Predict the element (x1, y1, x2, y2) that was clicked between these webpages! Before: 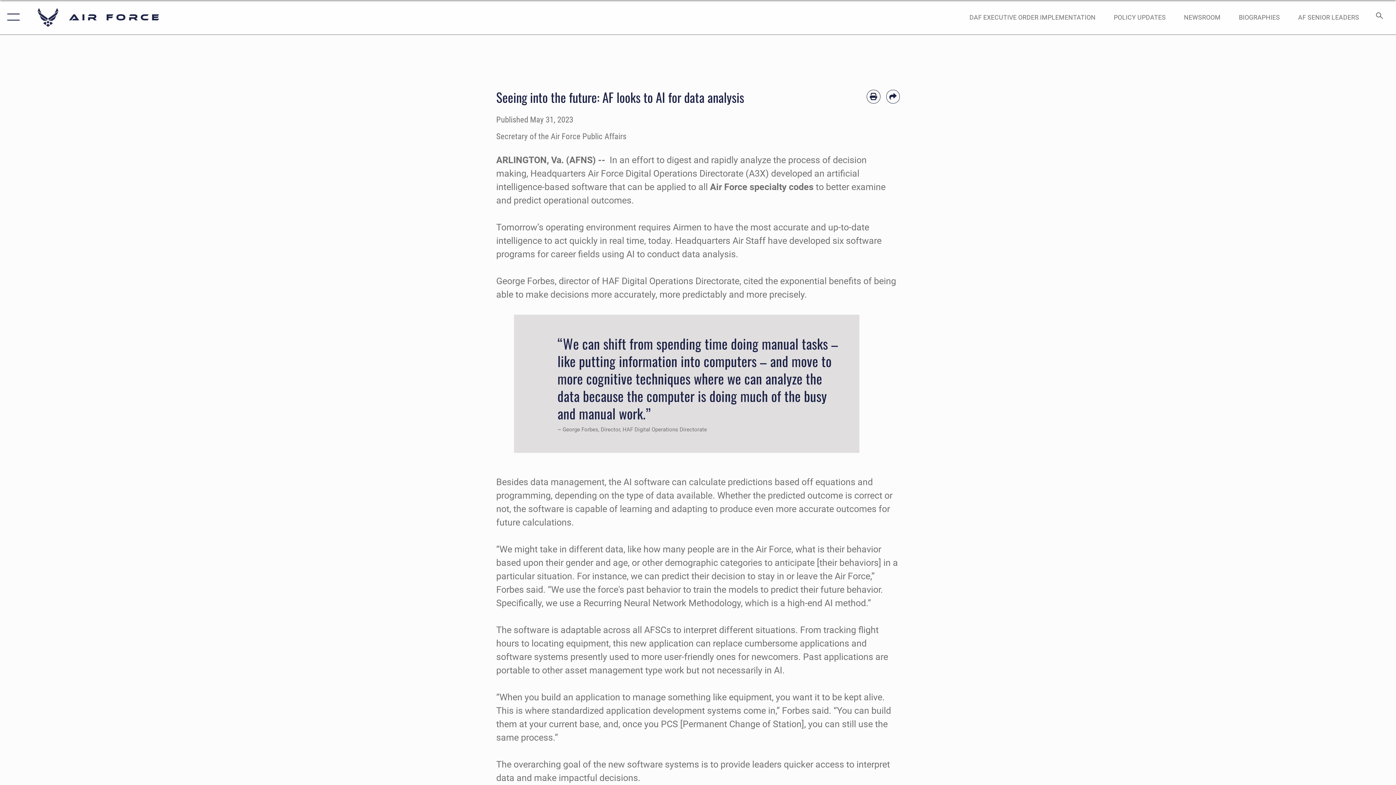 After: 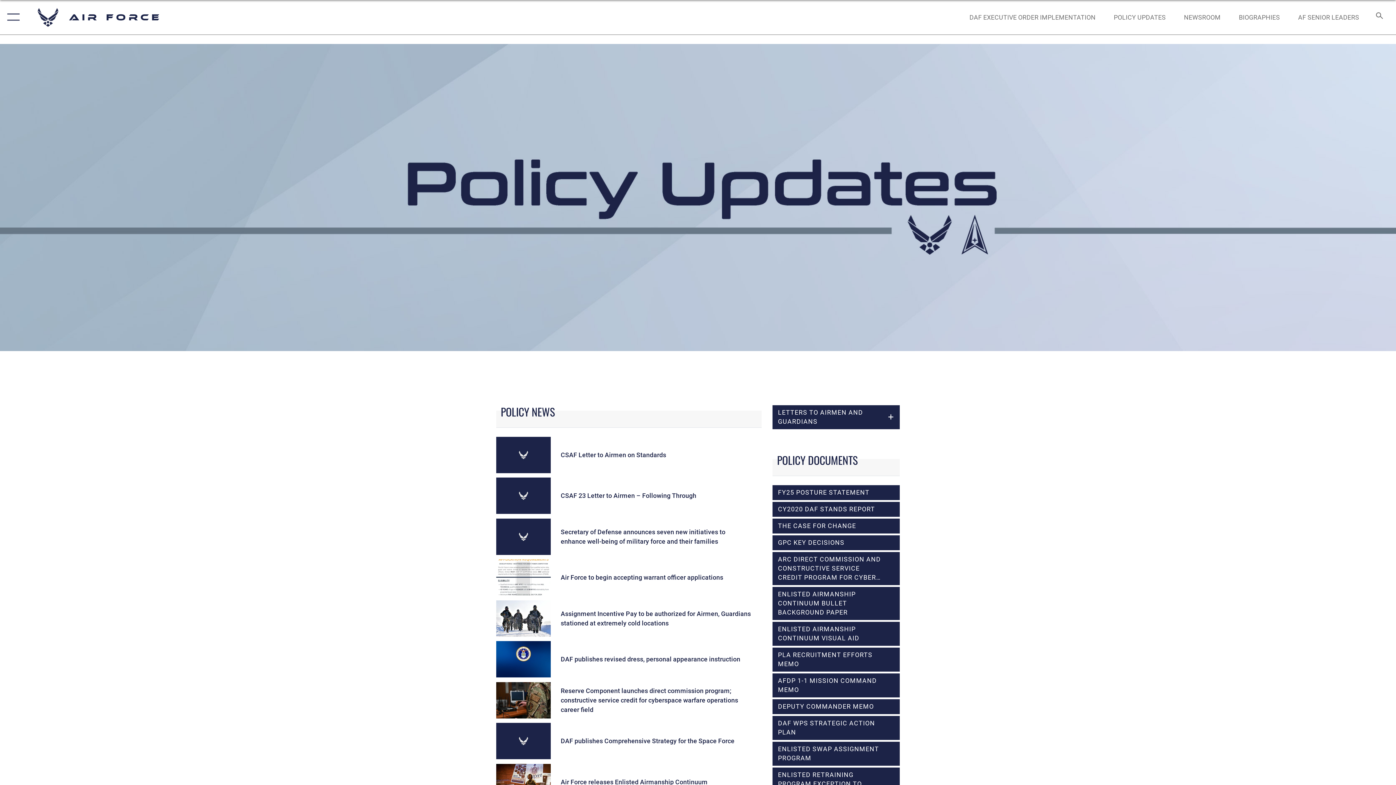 Action: bbox: (1107, 5, 1172, 28) label: POLICY UPDATES